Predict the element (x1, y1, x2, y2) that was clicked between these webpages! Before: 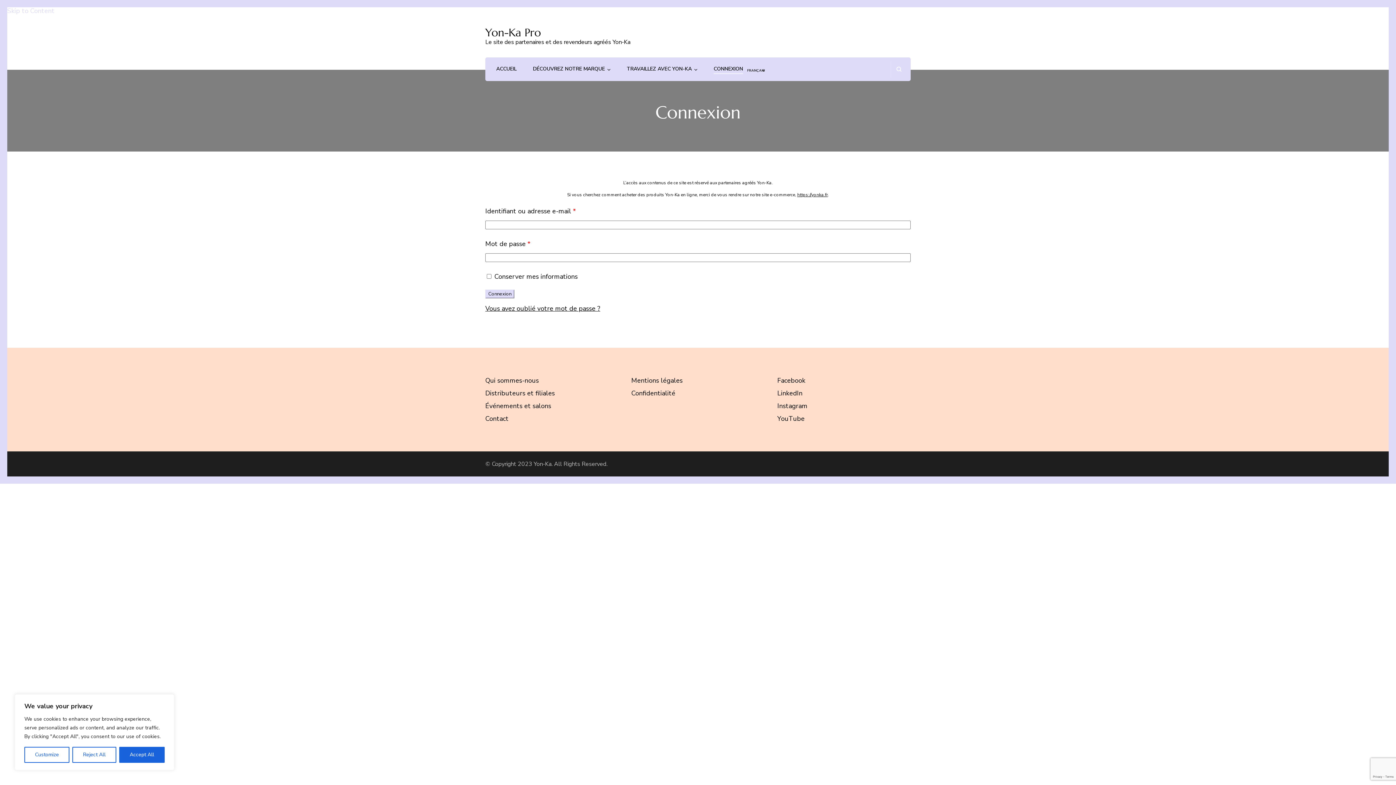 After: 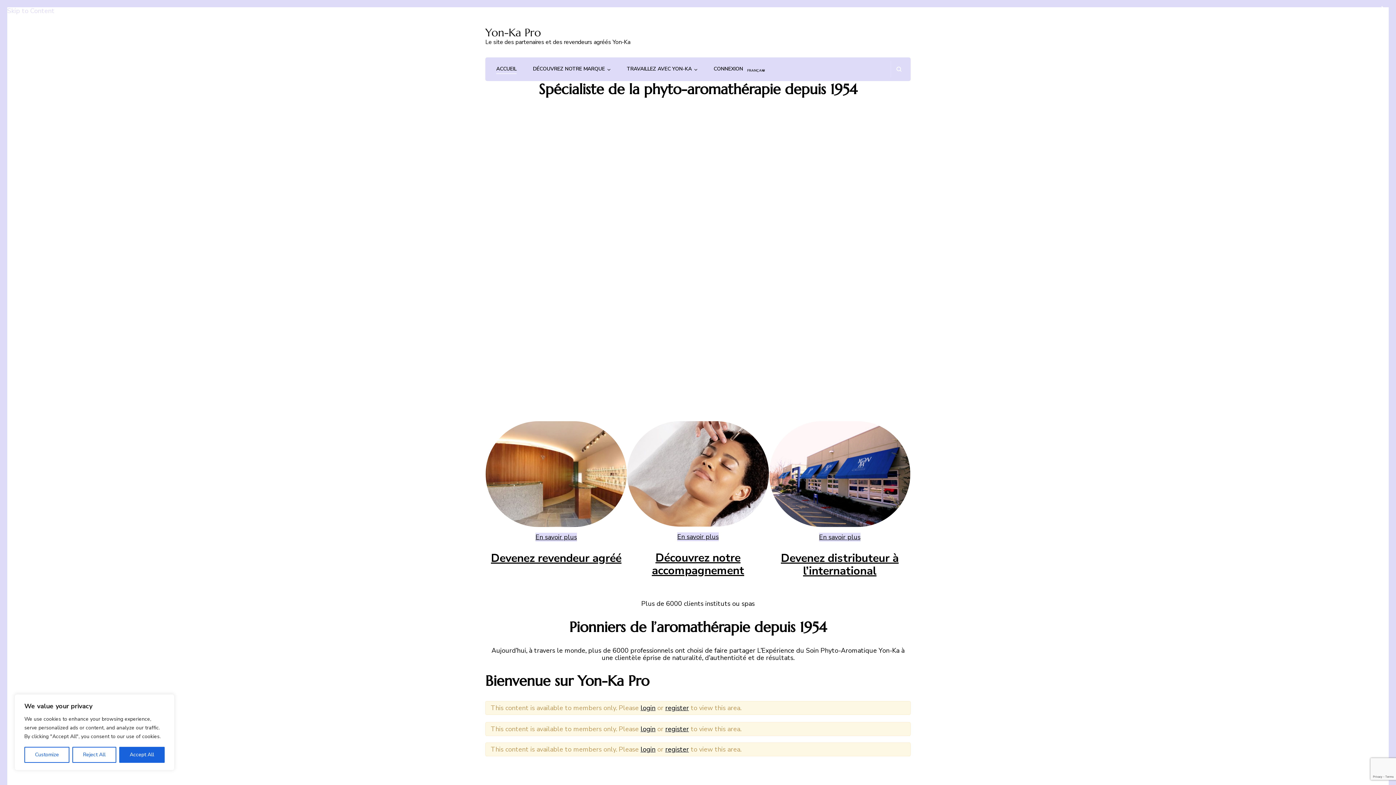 Action: label: ACCUEIL bbox: (496, 66, 516, 73)